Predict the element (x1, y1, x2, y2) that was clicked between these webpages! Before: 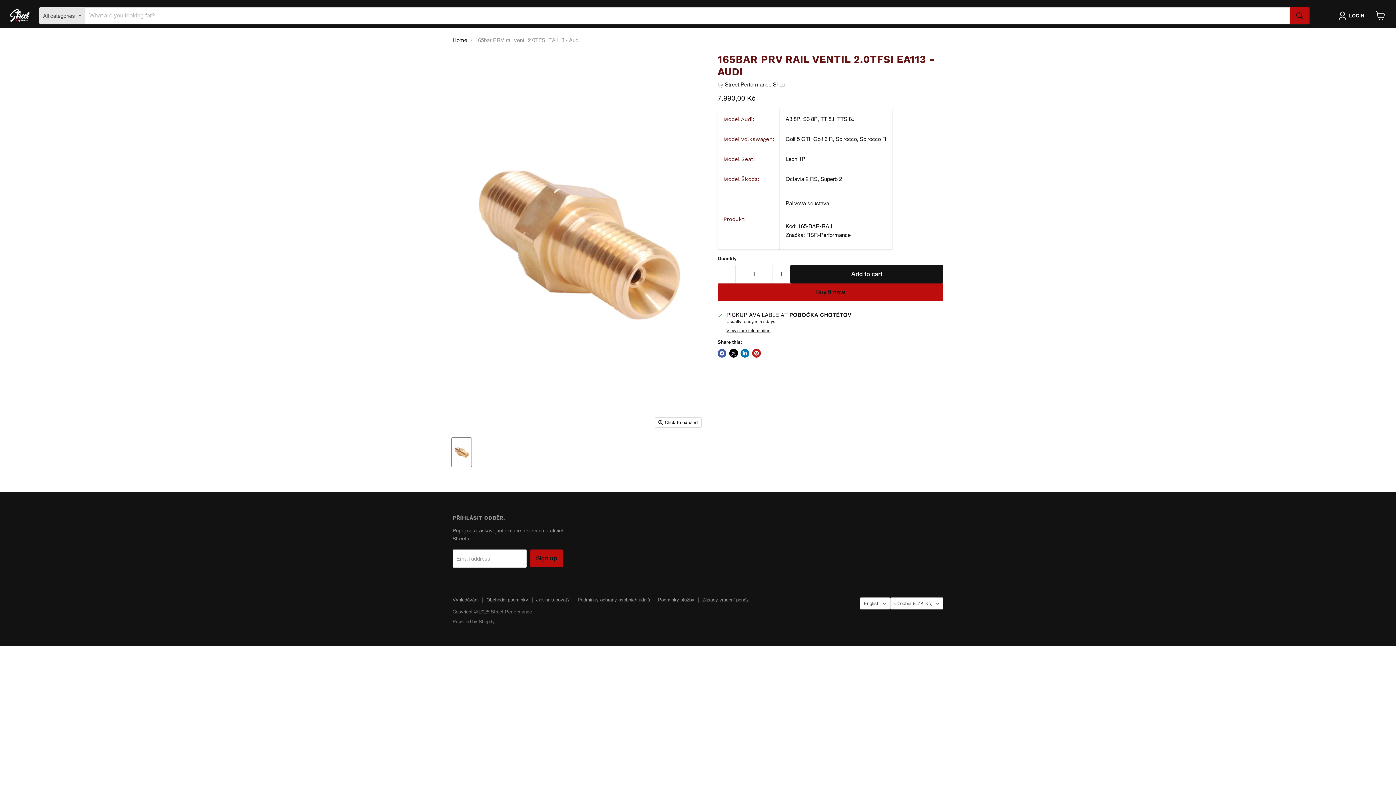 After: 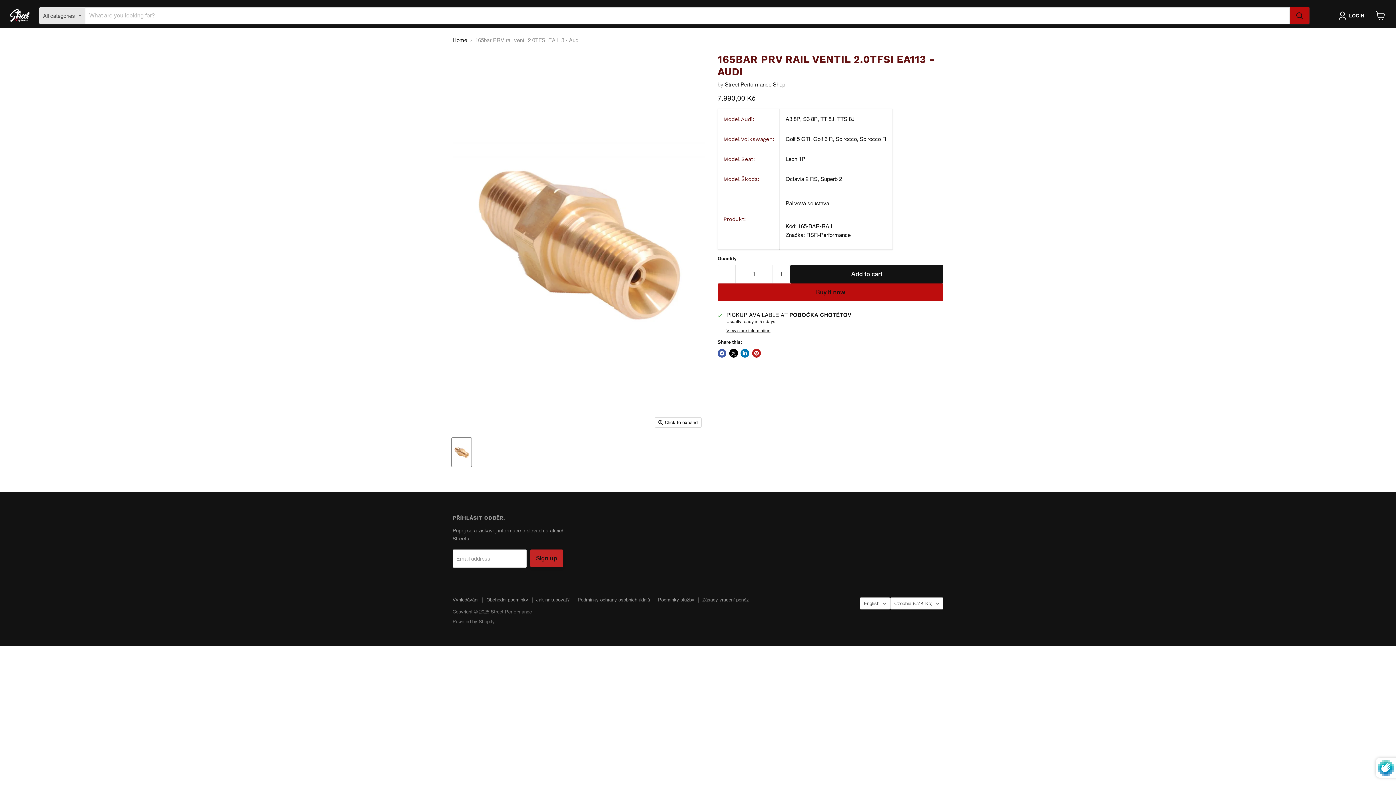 Action: bbox: (530, 549, 563, 567) label: Sign up